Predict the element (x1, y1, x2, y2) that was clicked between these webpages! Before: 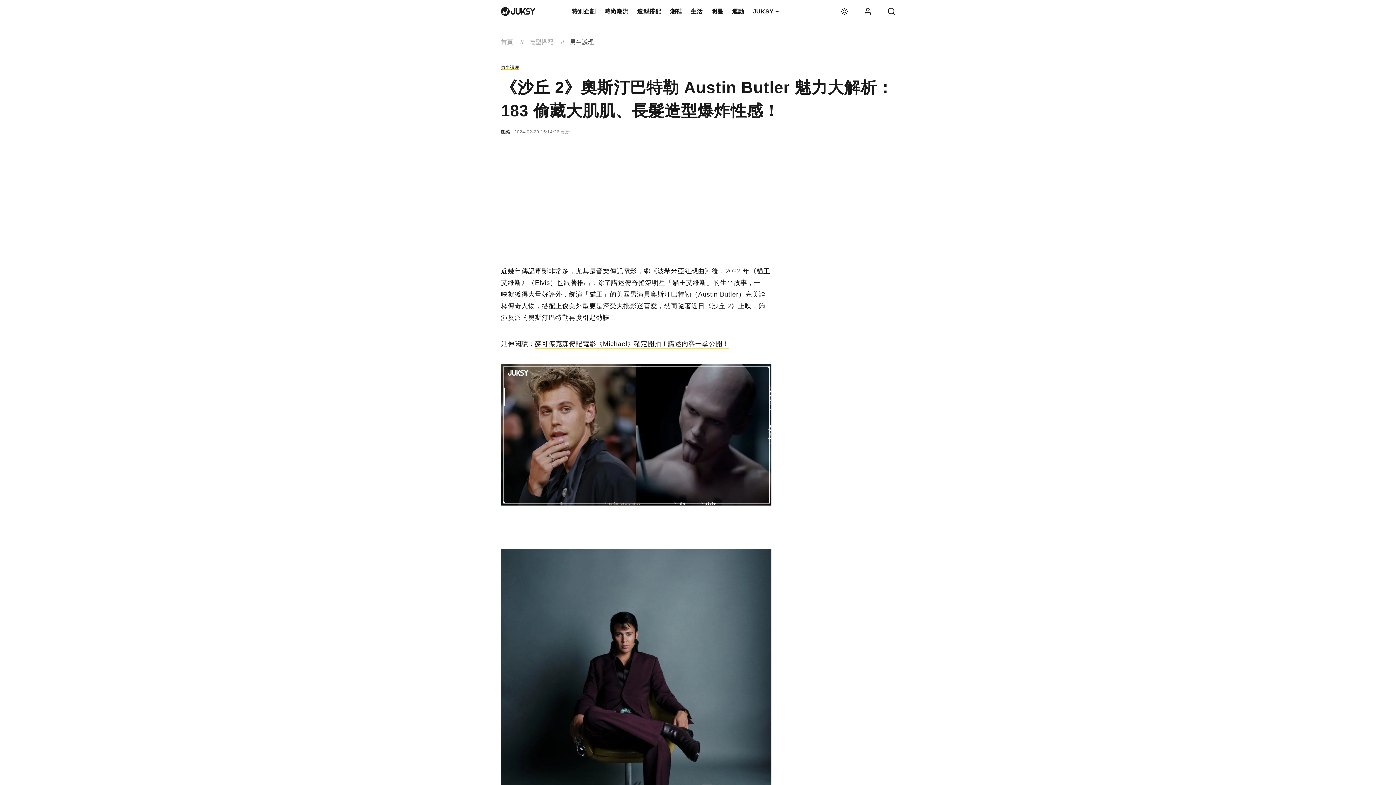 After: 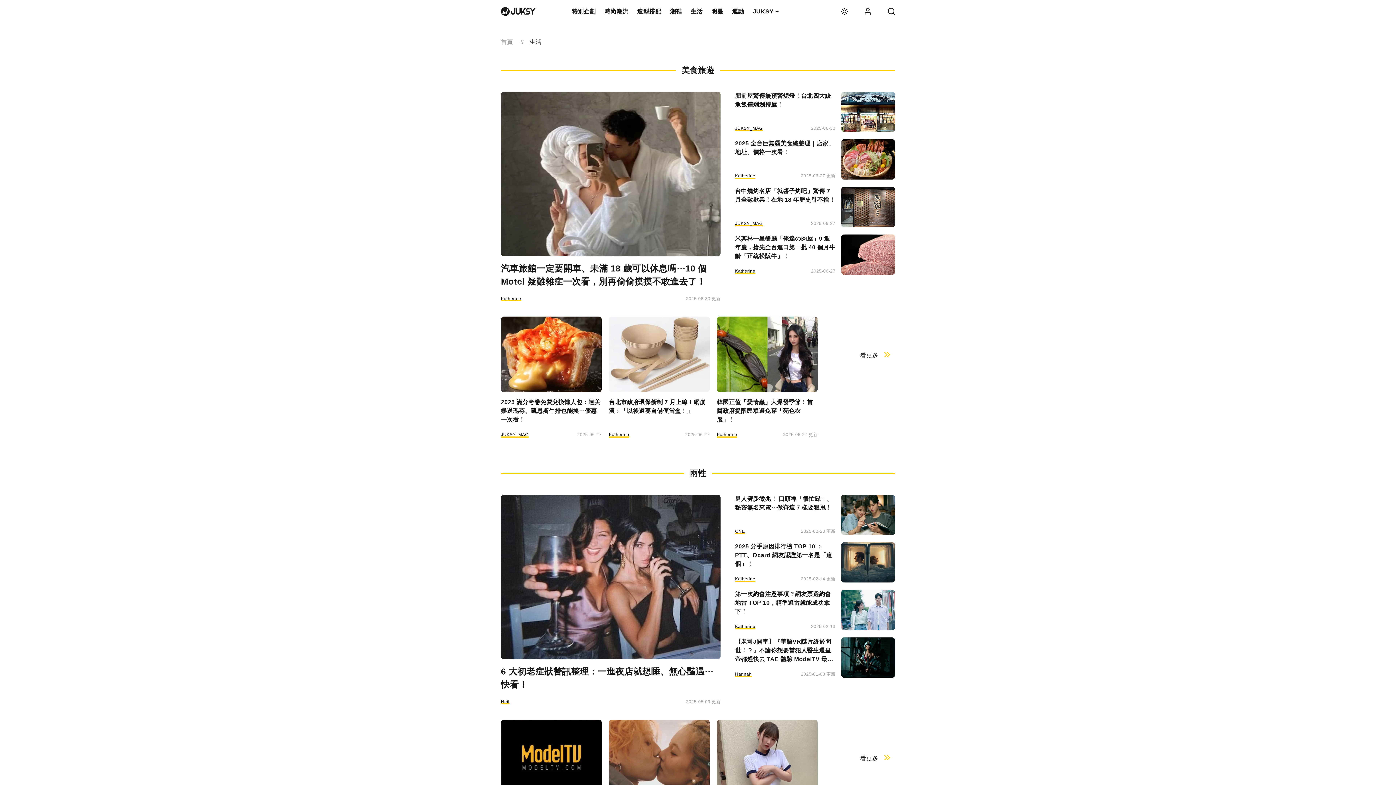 Action: label: 生活 bbox: (686, 0, 707, 23)